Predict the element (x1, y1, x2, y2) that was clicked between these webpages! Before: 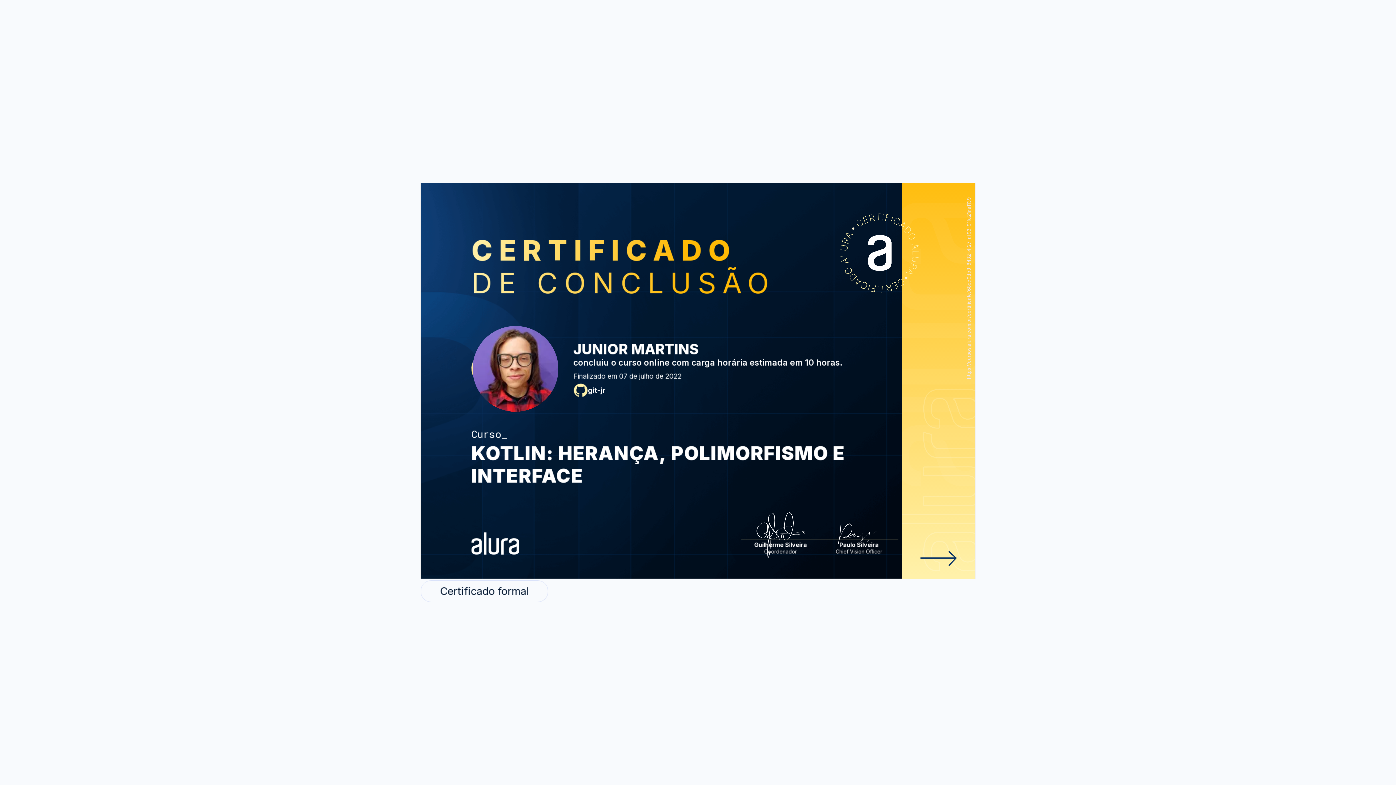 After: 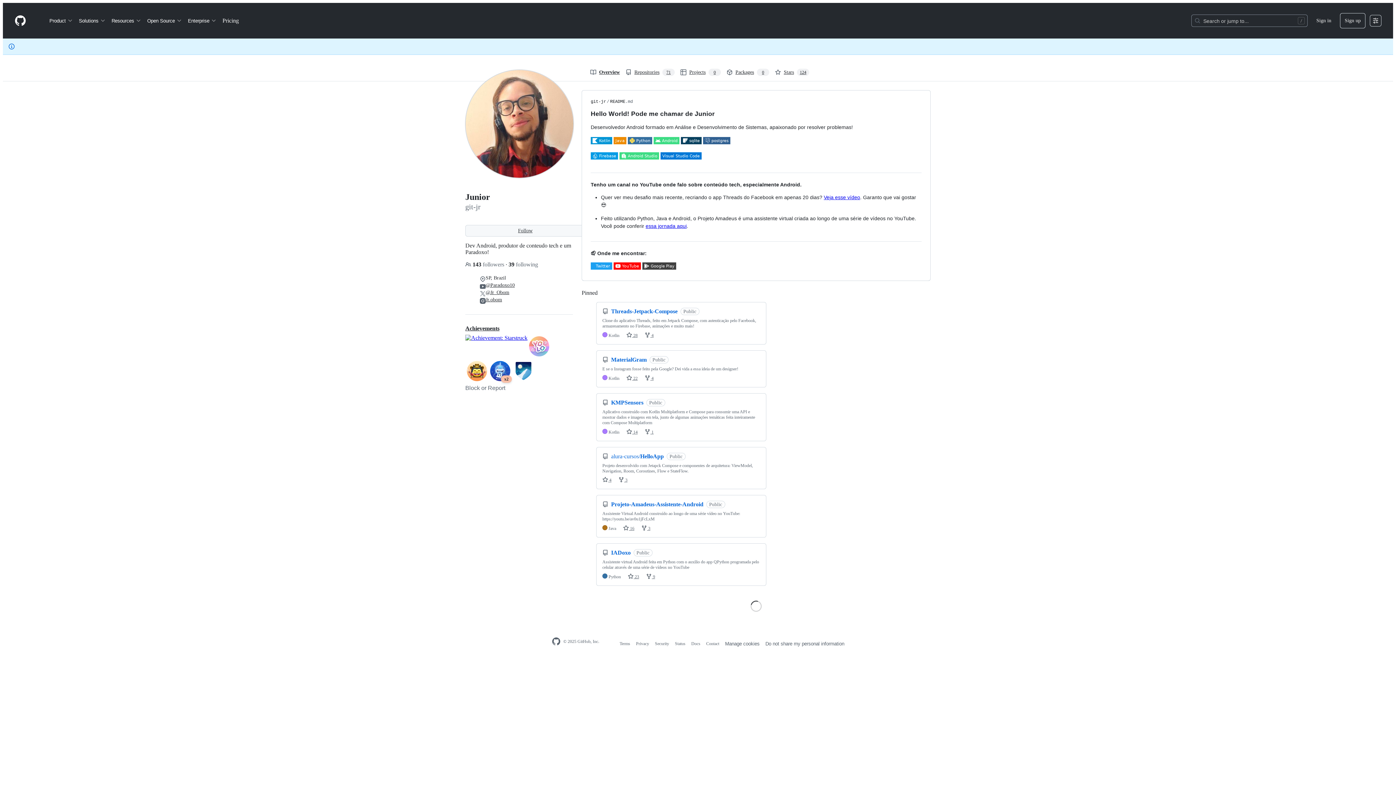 Action: bbox: (573, 383, 842, 397) label: git-jr